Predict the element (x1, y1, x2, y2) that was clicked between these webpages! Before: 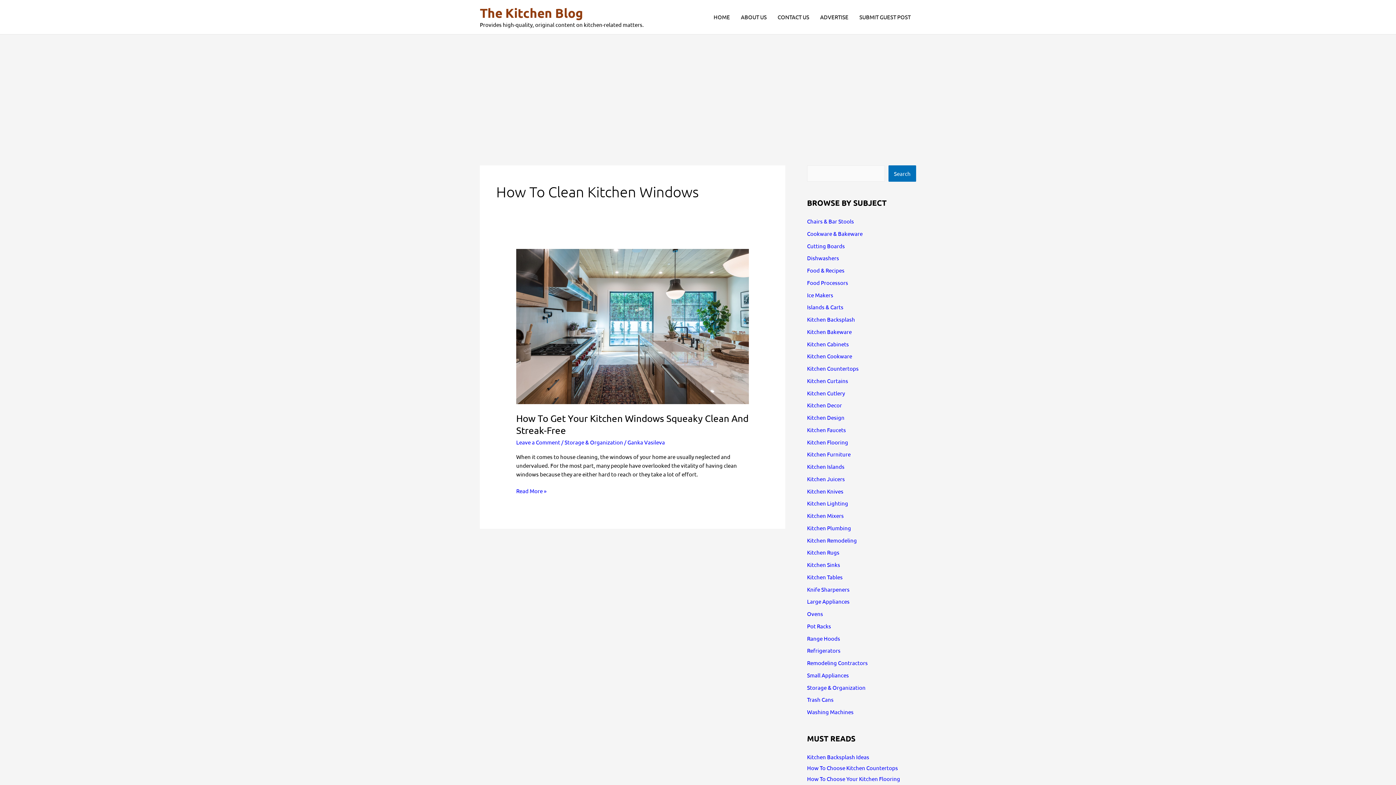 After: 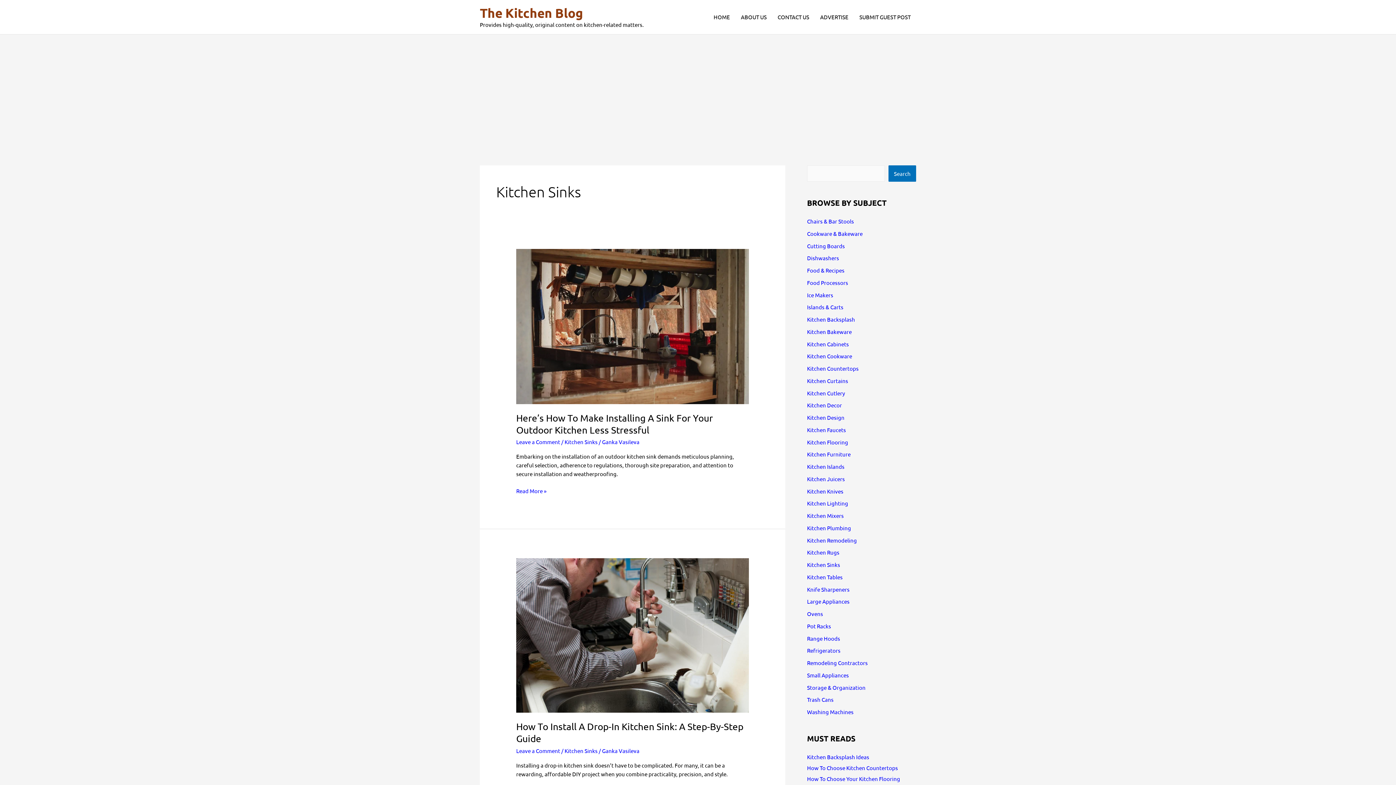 Action: label: Kitchen Sinks bbox: (807, 561, 840, 568)